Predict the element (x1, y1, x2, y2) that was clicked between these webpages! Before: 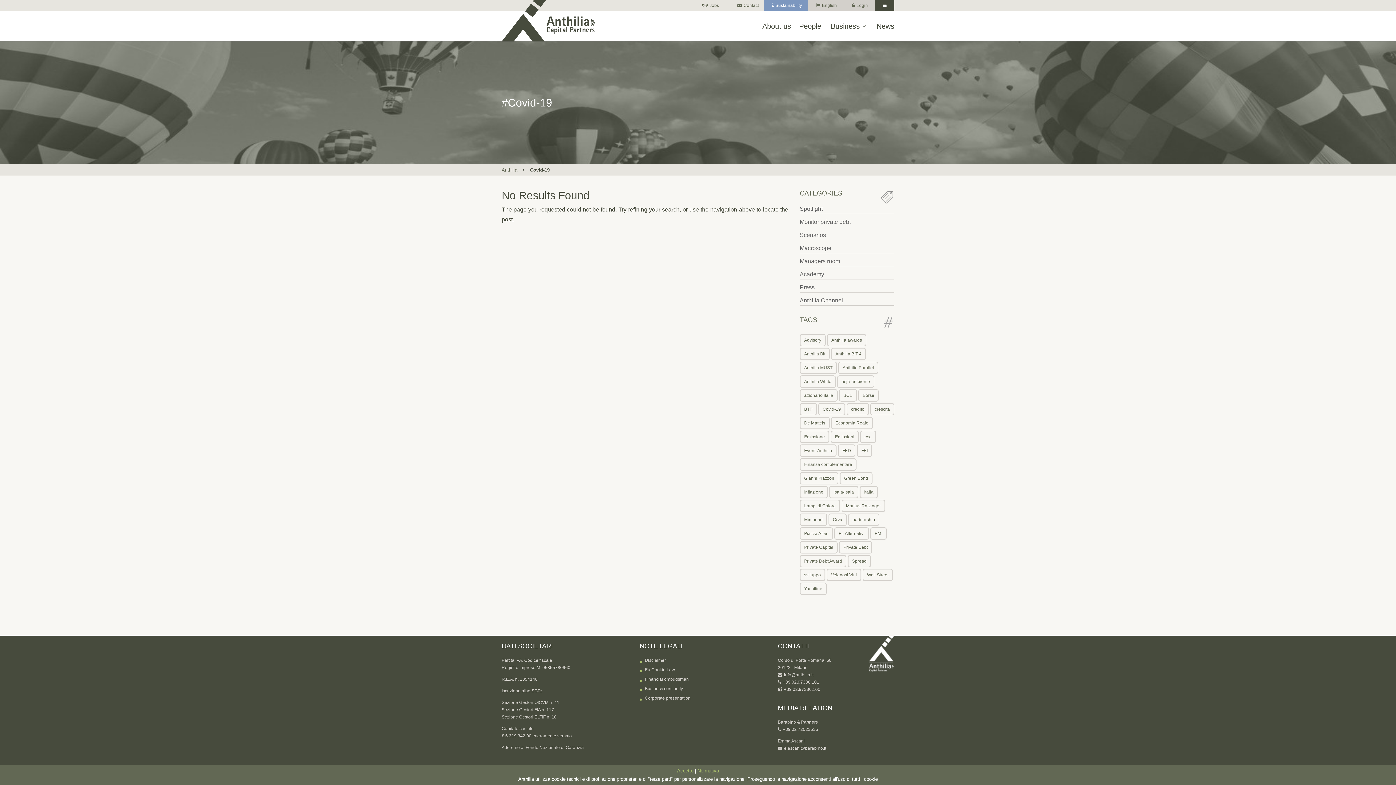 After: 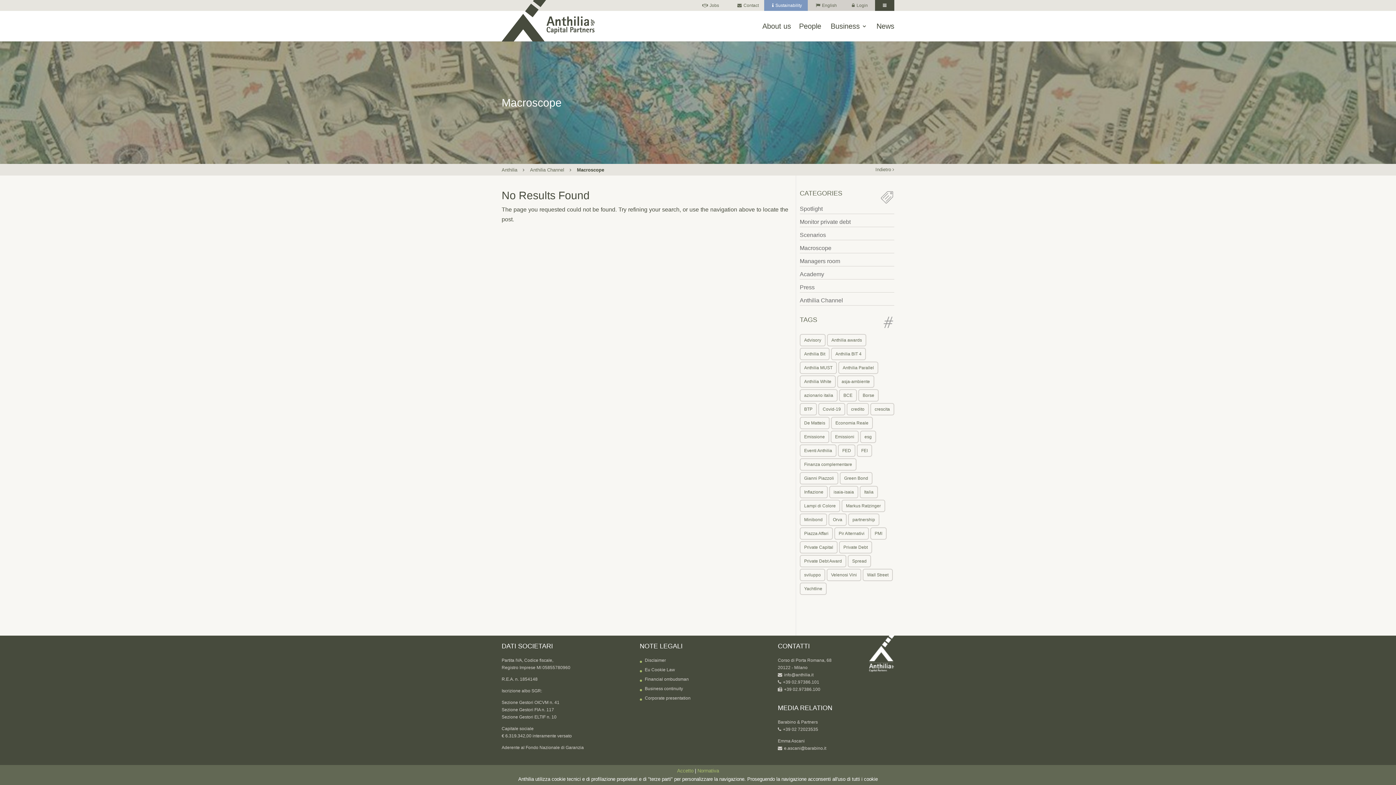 Action: label: Macroscope bbox: (800, 245, 831, 251)